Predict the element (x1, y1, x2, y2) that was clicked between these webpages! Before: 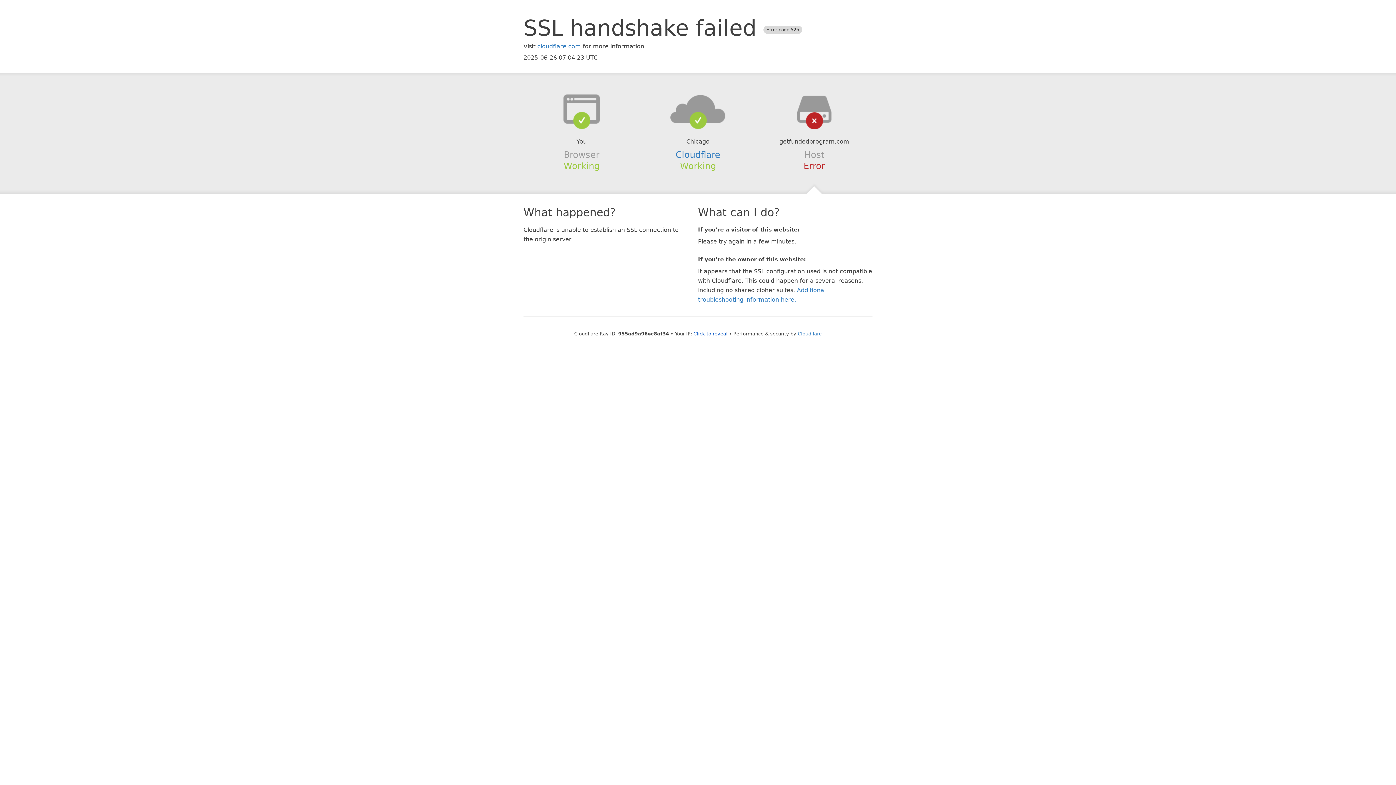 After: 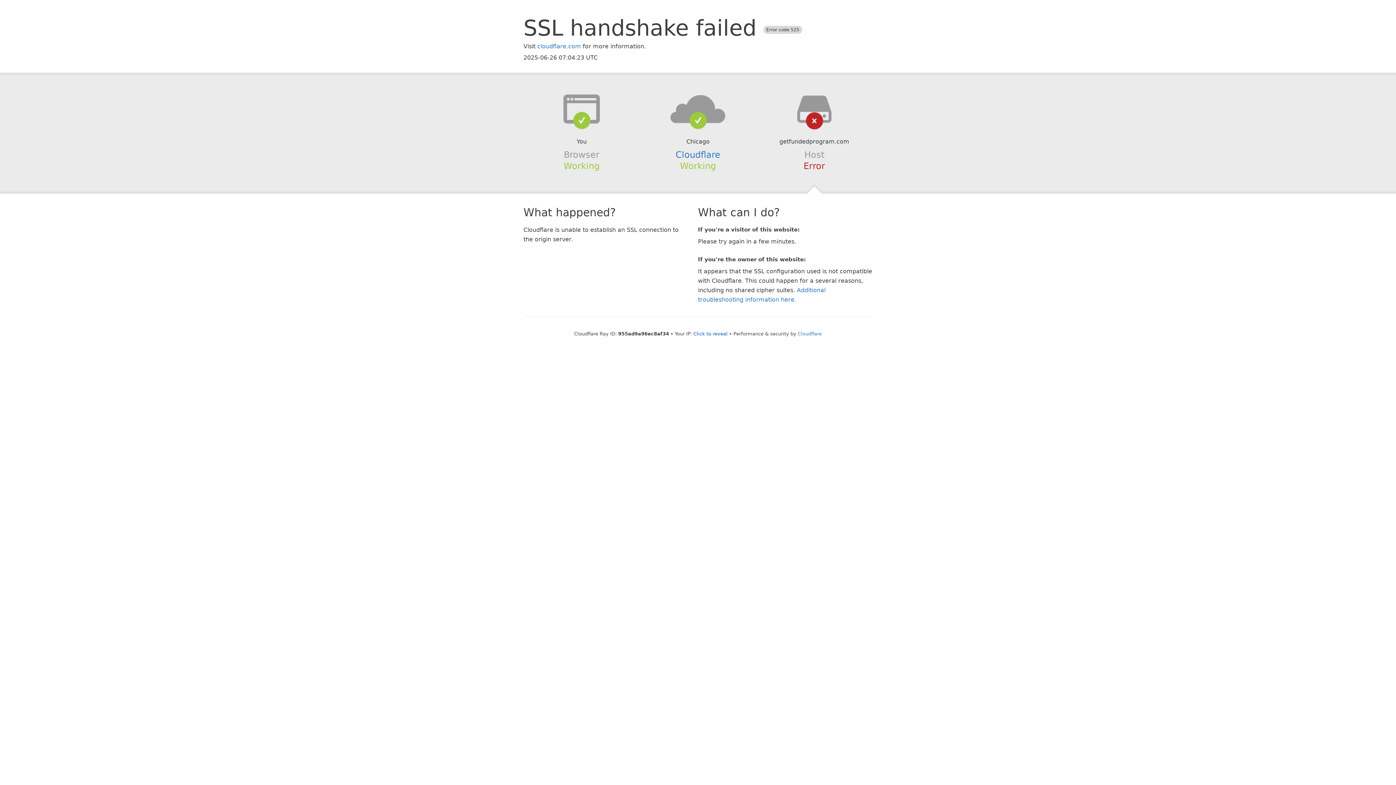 Action: bbox: (639, 94, 756, 123)